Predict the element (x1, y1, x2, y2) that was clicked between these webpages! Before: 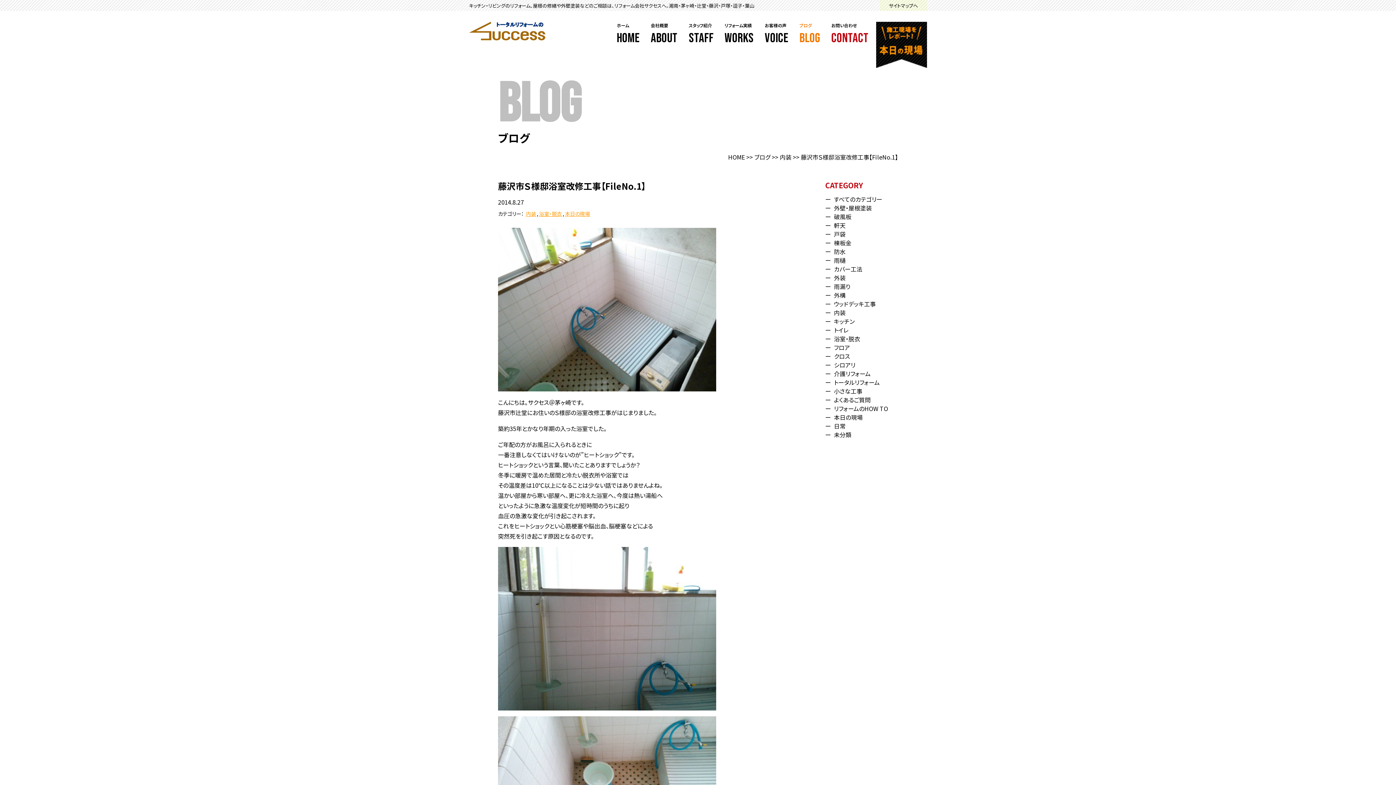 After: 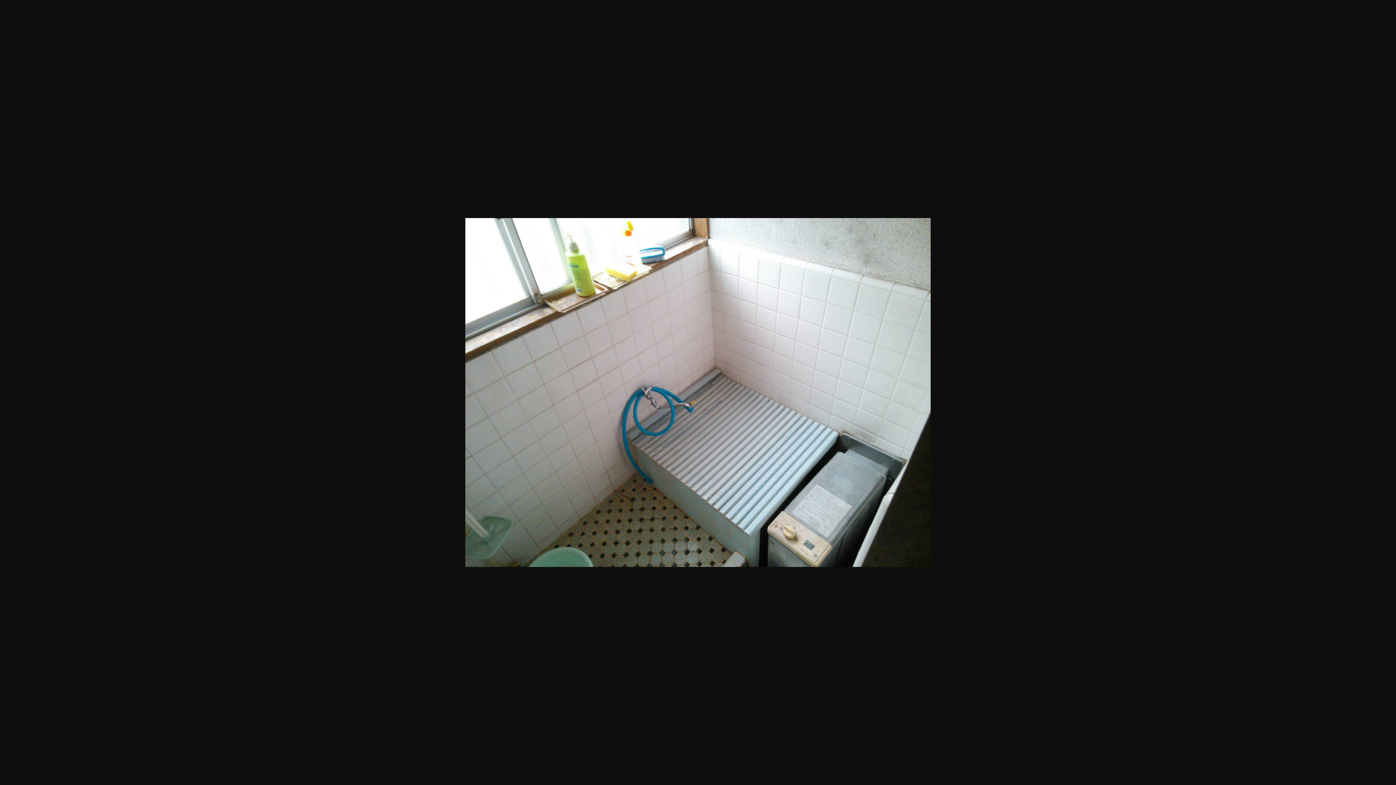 Action: bbox: (498, 228, 807, 391)